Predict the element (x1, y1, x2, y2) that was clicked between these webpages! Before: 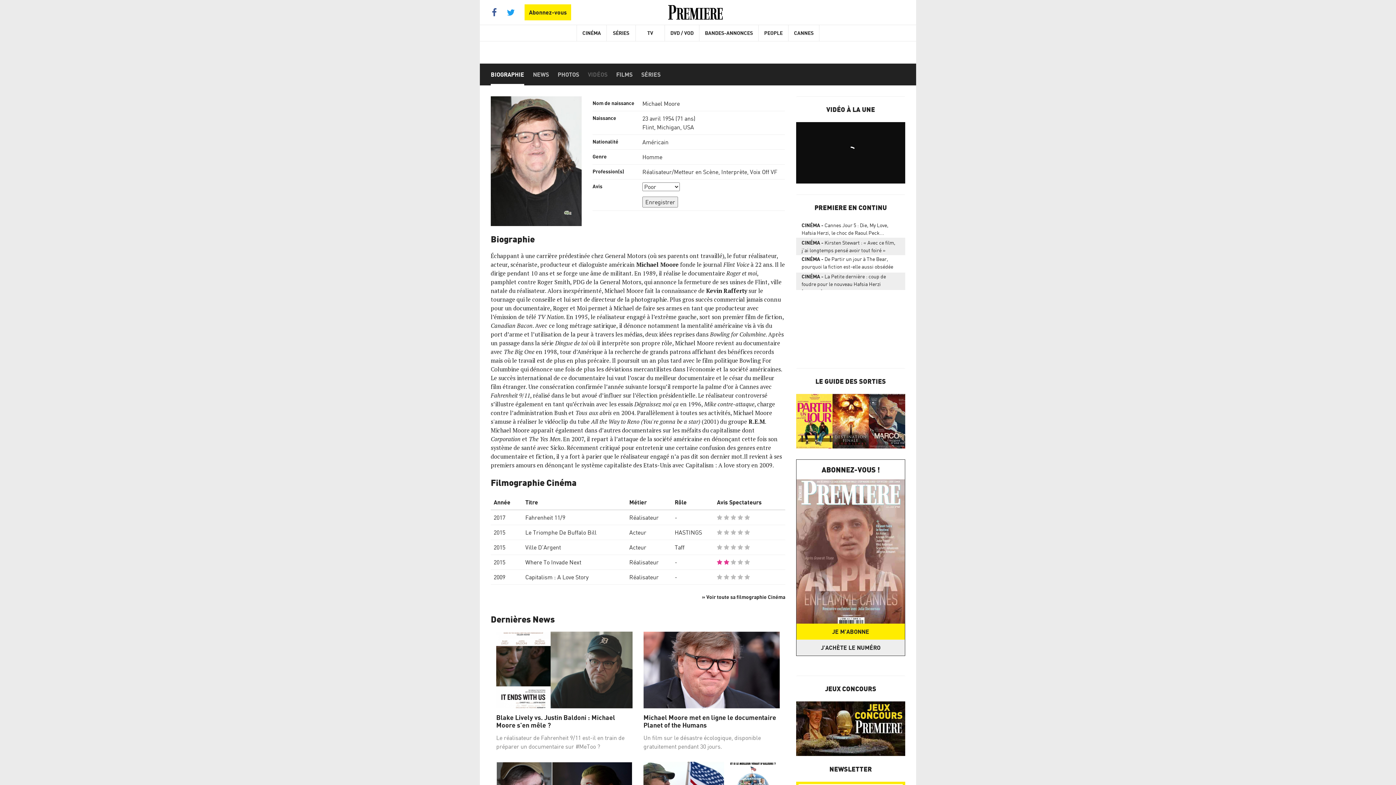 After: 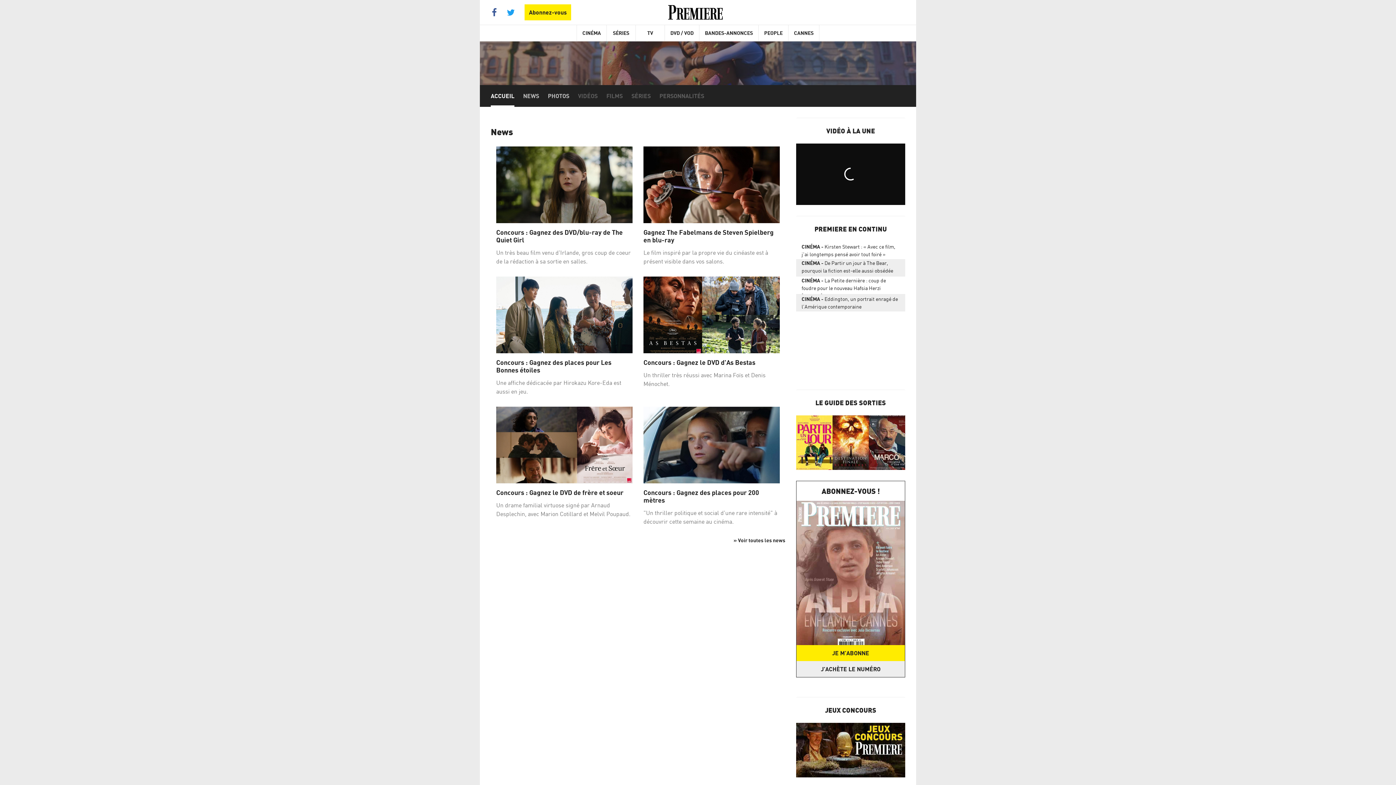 Action: bbox: (796, 701, 905, 756)